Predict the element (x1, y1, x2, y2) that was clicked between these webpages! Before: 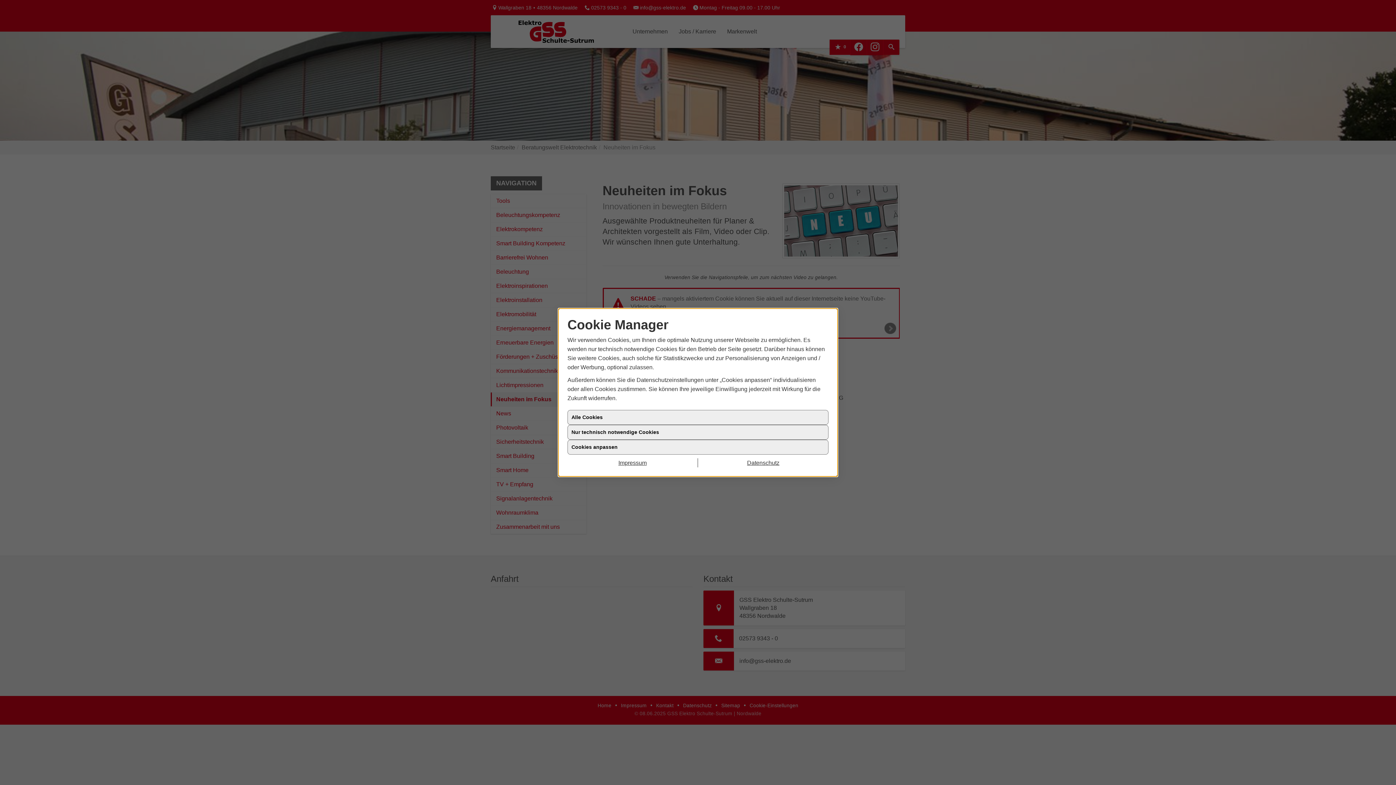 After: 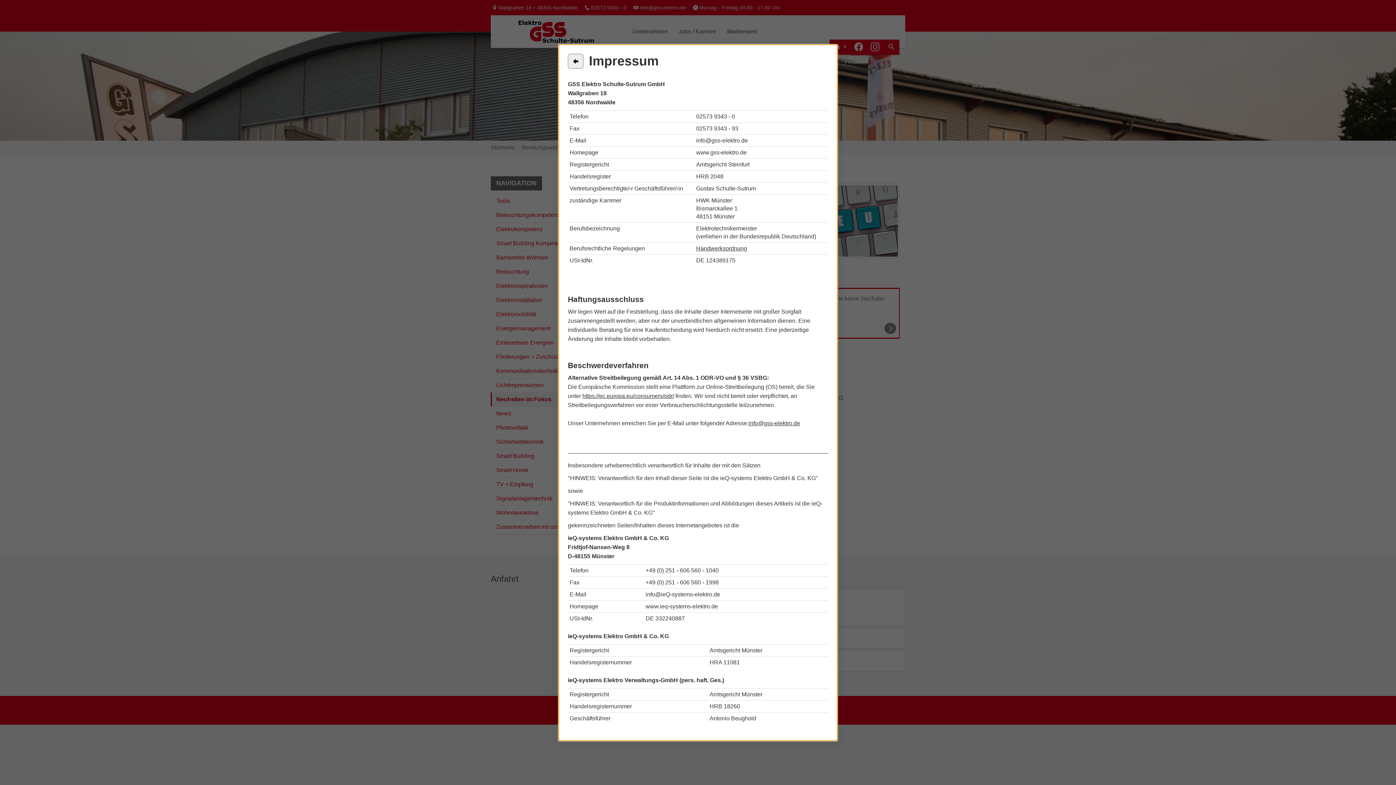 Action: bbox: (567, 464, 698, 474) label: Impressum